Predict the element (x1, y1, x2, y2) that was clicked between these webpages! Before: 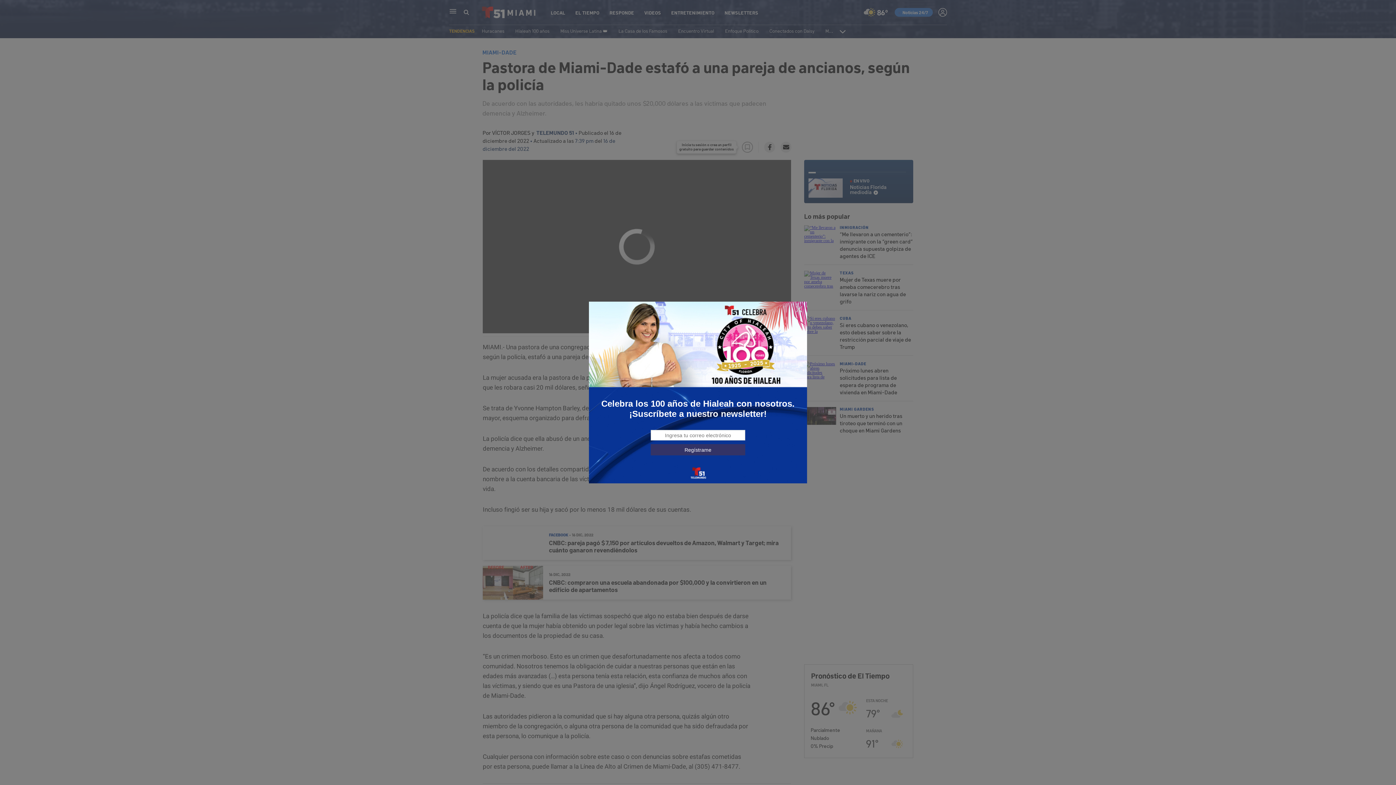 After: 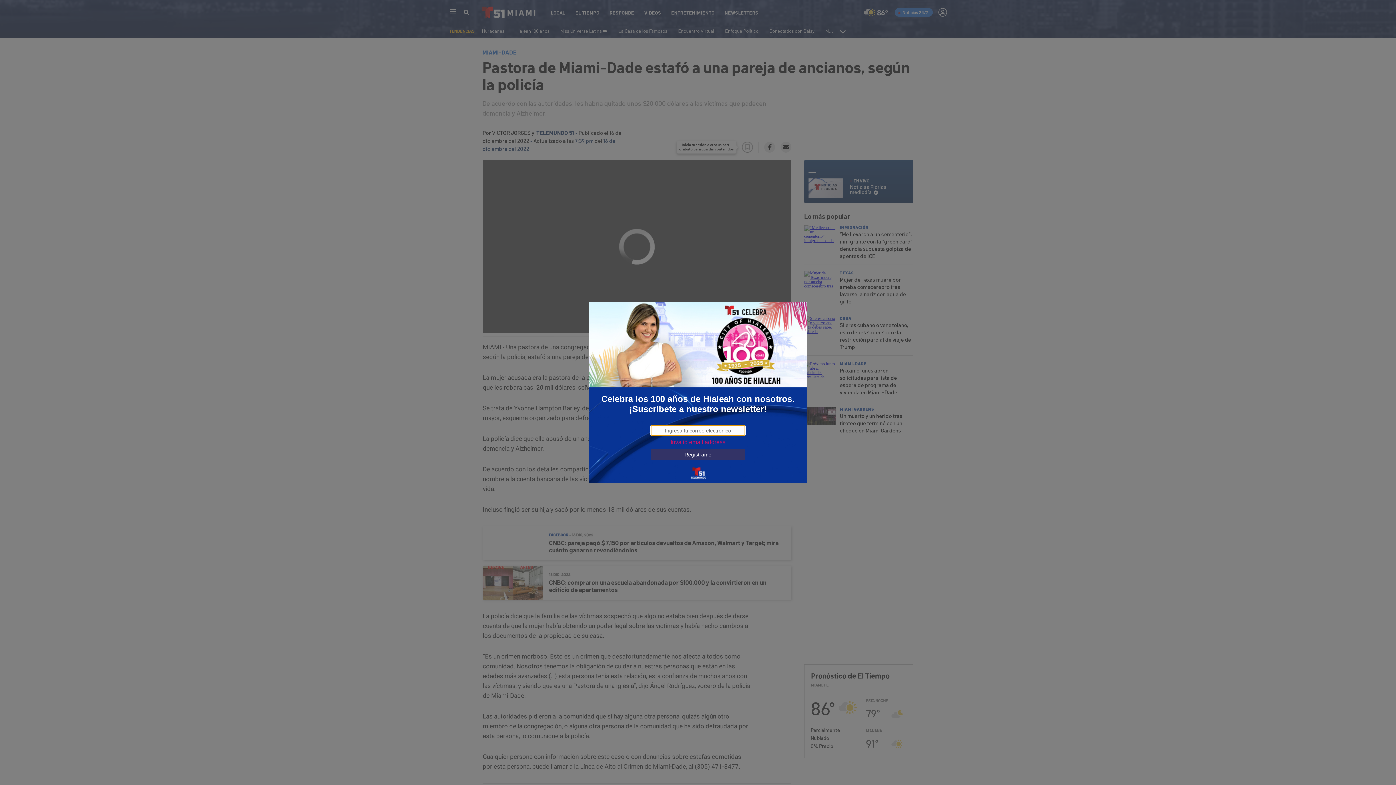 Action: bbox: (650, 444, 745, 455) label: Regístrame